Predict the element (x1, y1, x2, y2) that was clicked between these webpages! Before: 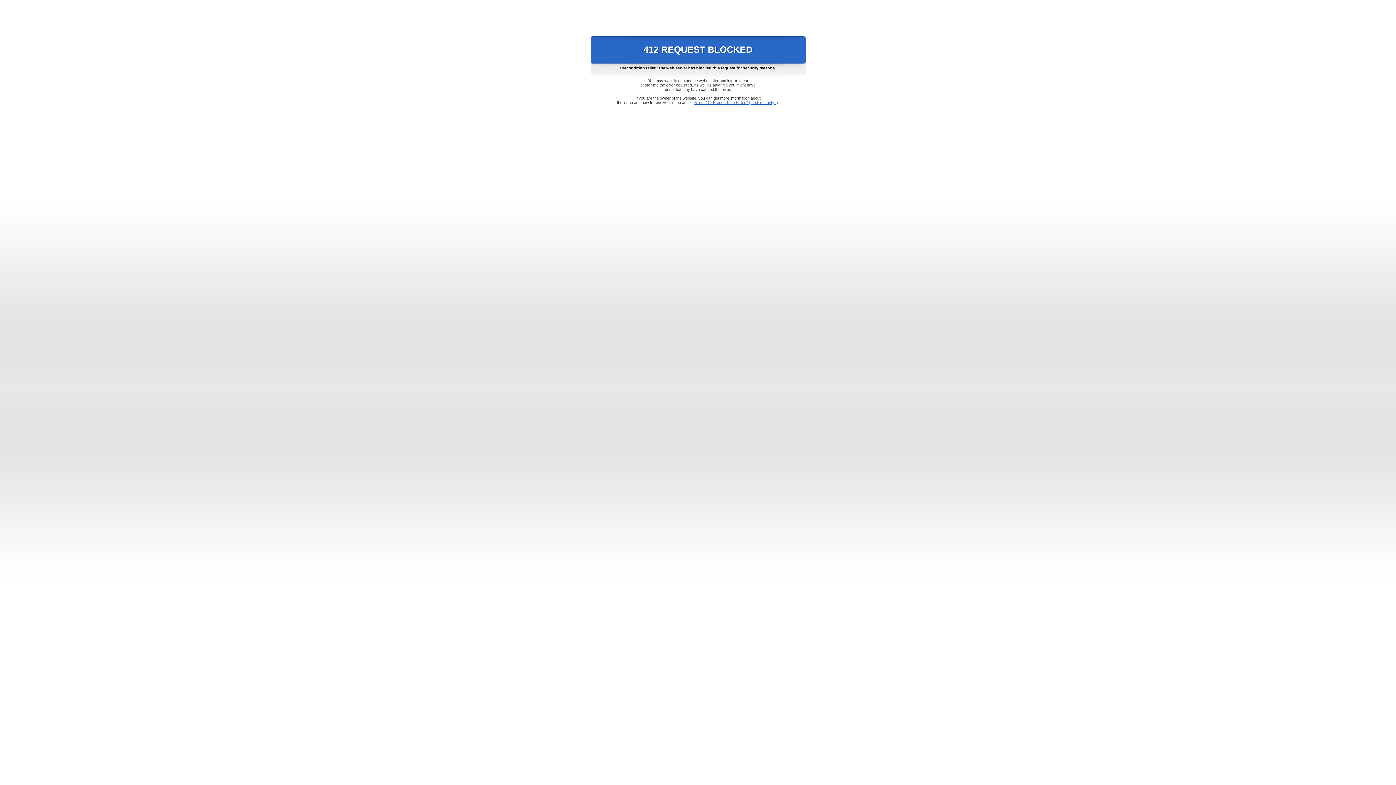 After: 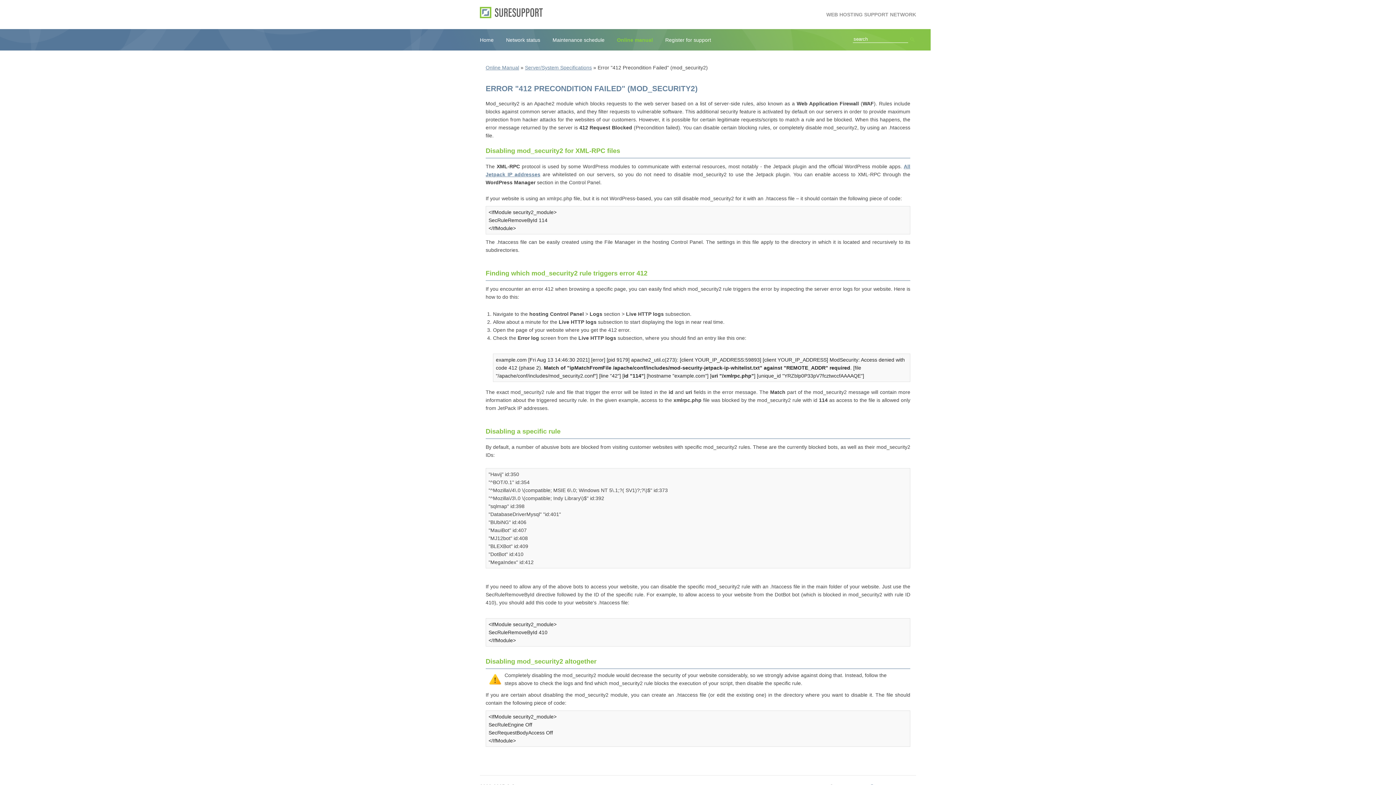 Action: bbox: (693, 100, 778, 104) label: Error "412 Precondition Failed" (mod_security2)